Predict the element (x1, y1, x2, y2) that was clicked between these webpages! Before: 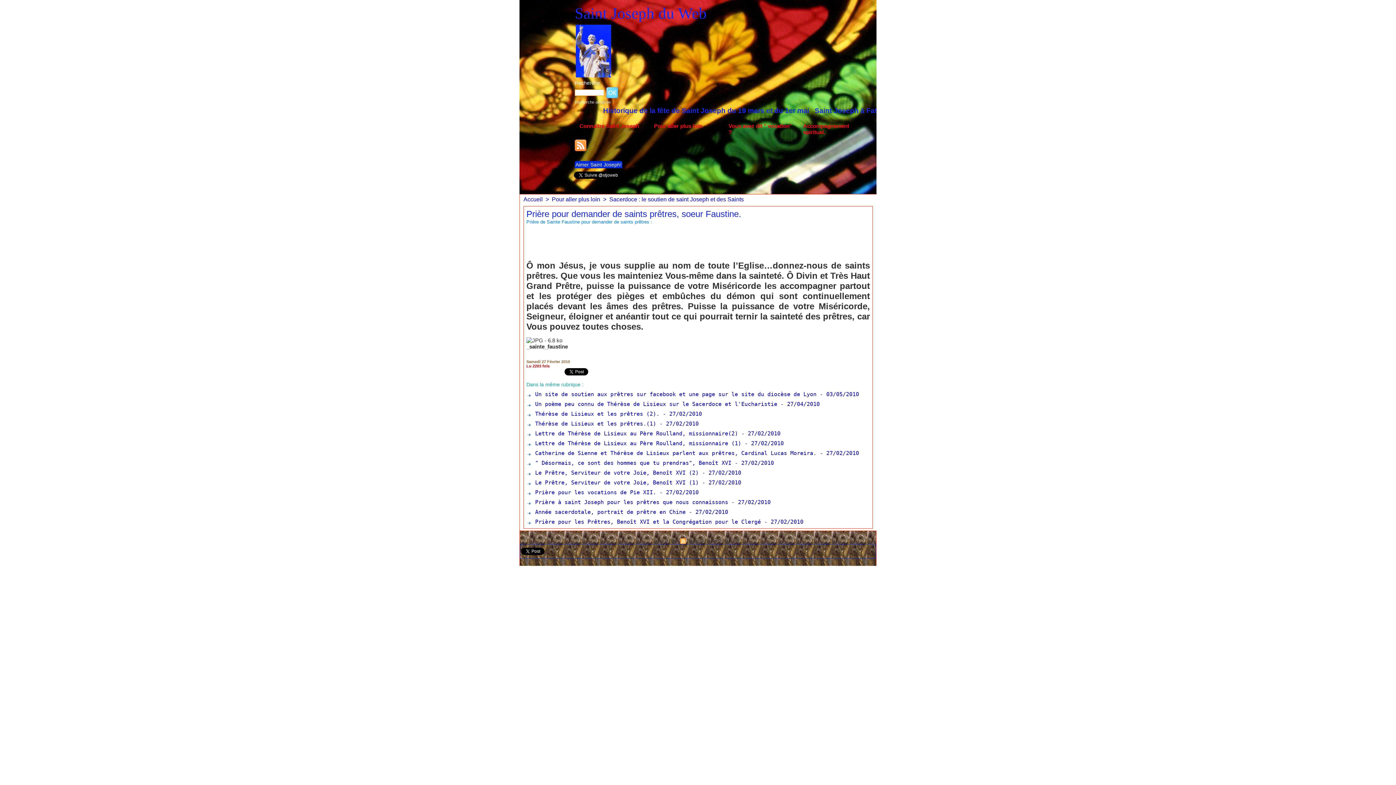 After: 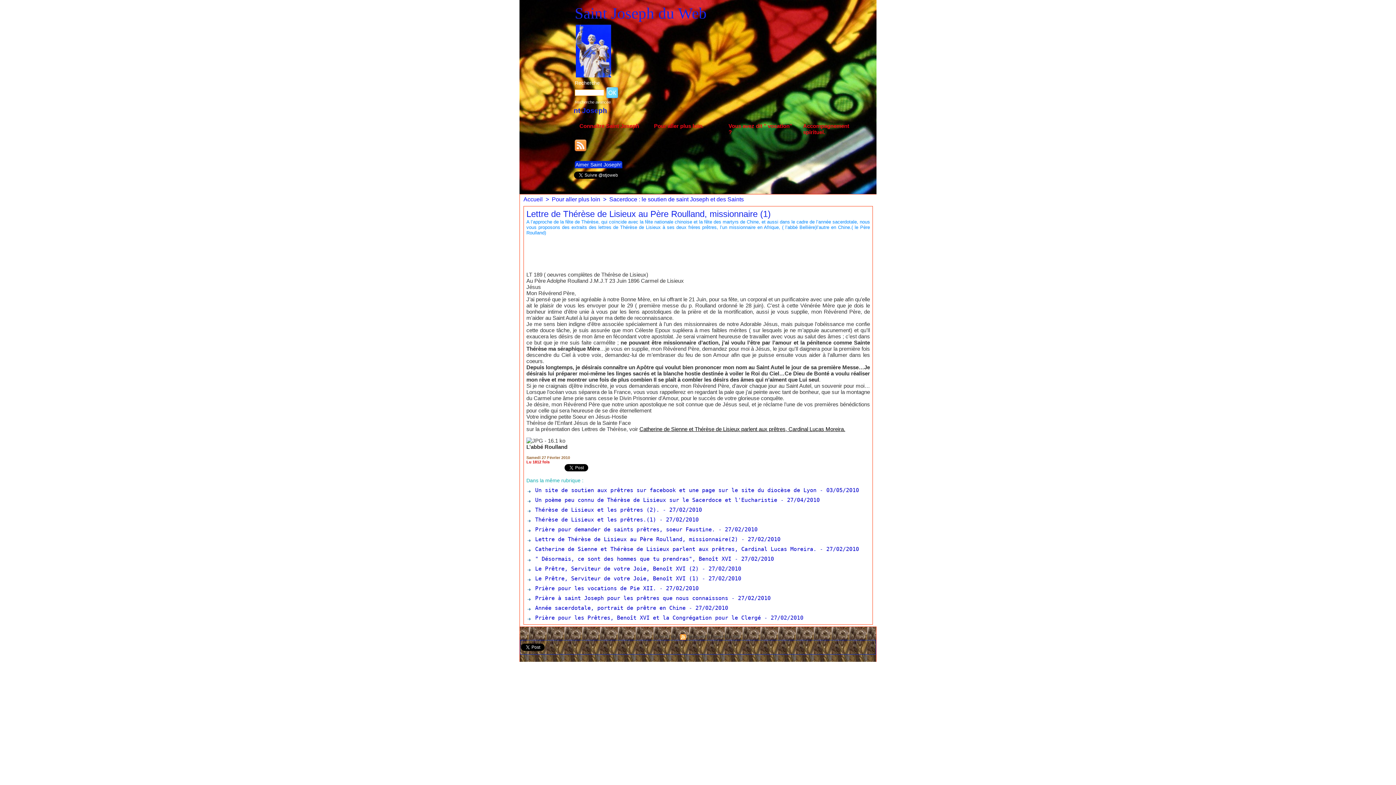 Action: label:  Lettre de Thérèse de Lisieux au Père Roulland, missionnaire (1) bbox: (526, 440, 741, 446)